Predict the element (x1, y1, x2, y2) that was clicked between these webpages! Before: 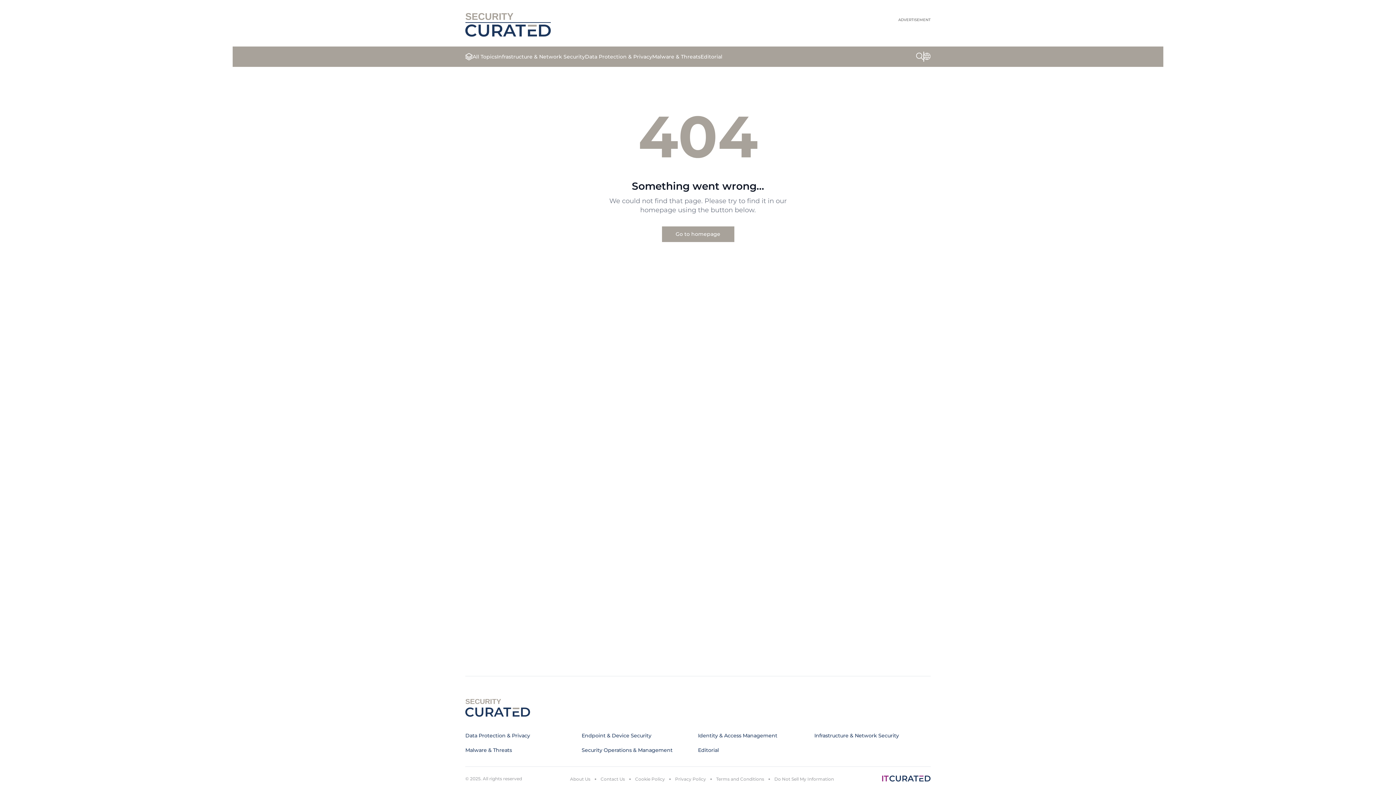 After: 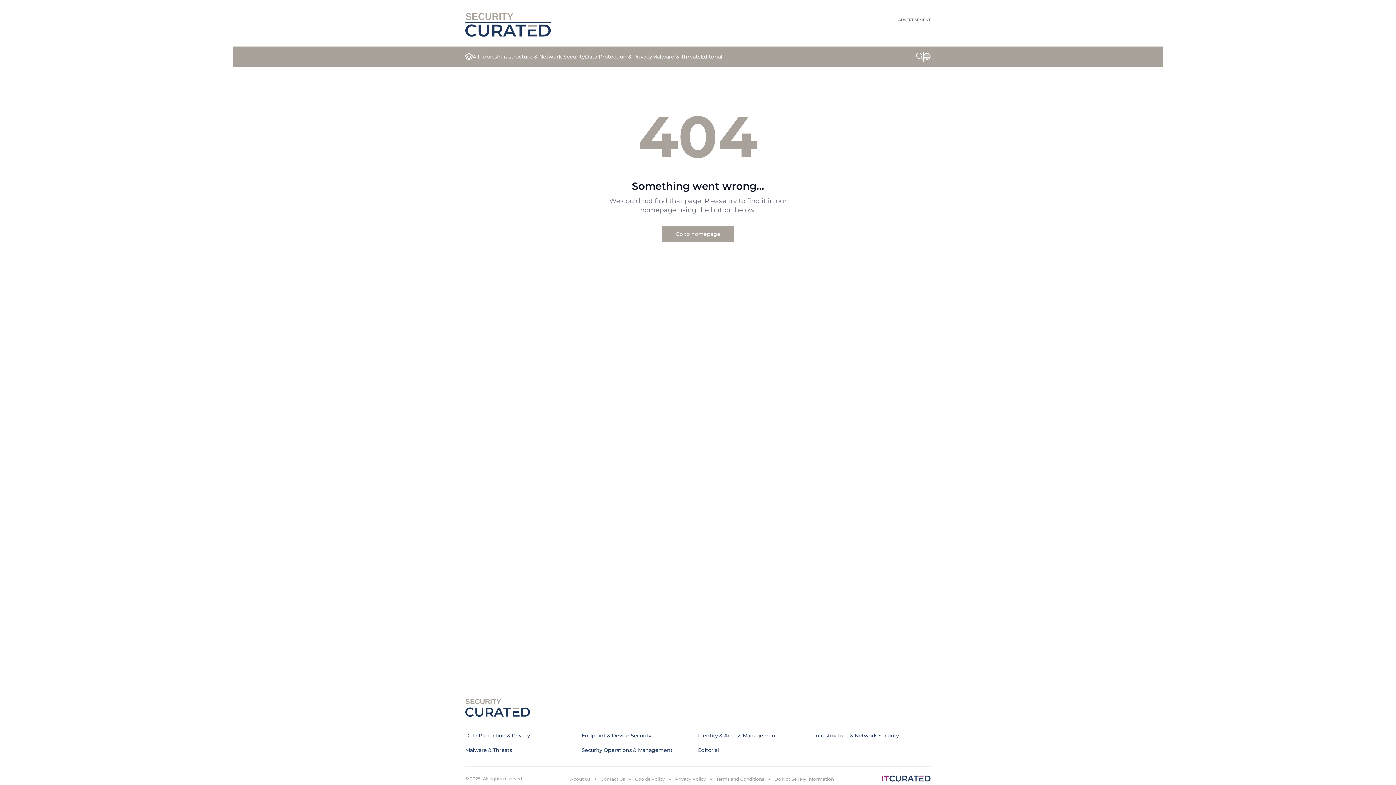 Action: bbox: (774, 776, 834, 782) label: Do Not Sell My Information